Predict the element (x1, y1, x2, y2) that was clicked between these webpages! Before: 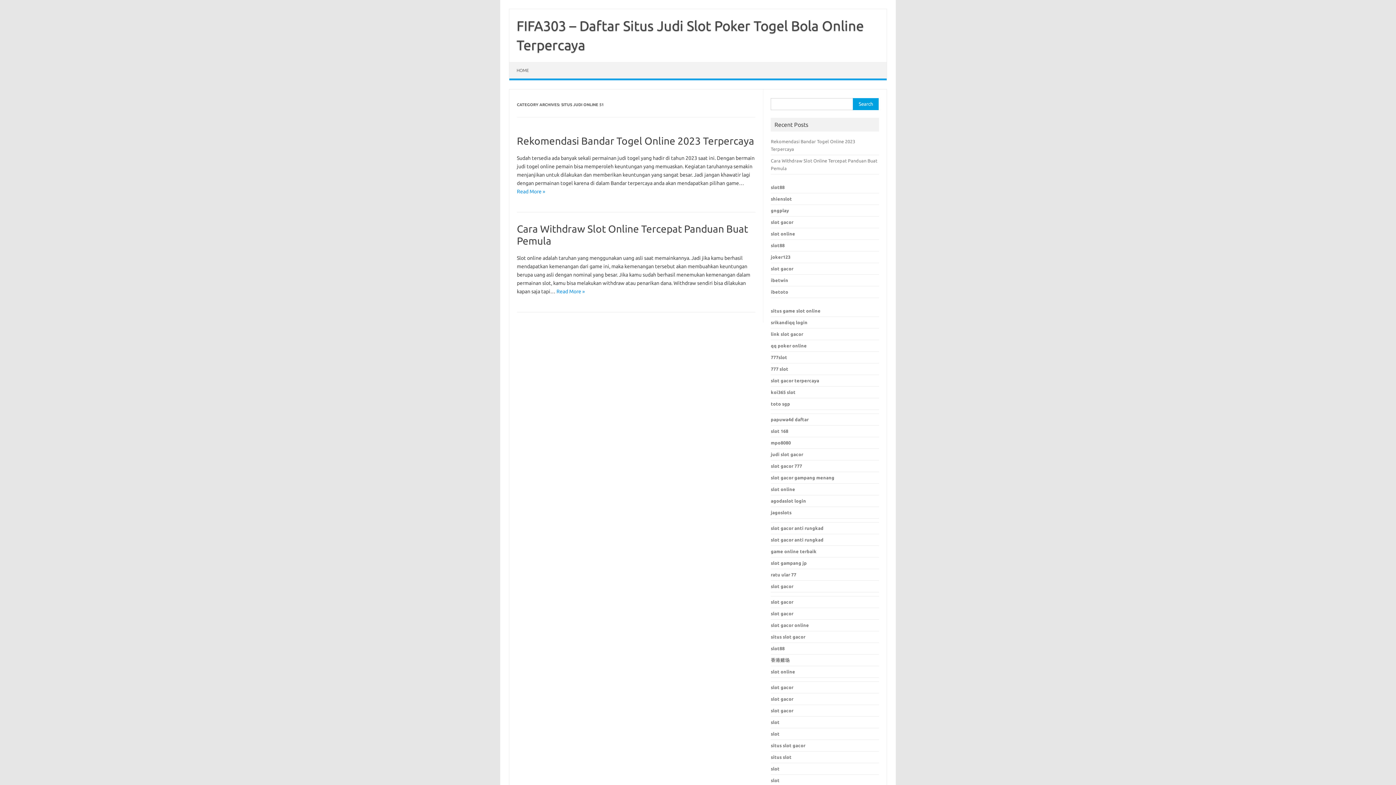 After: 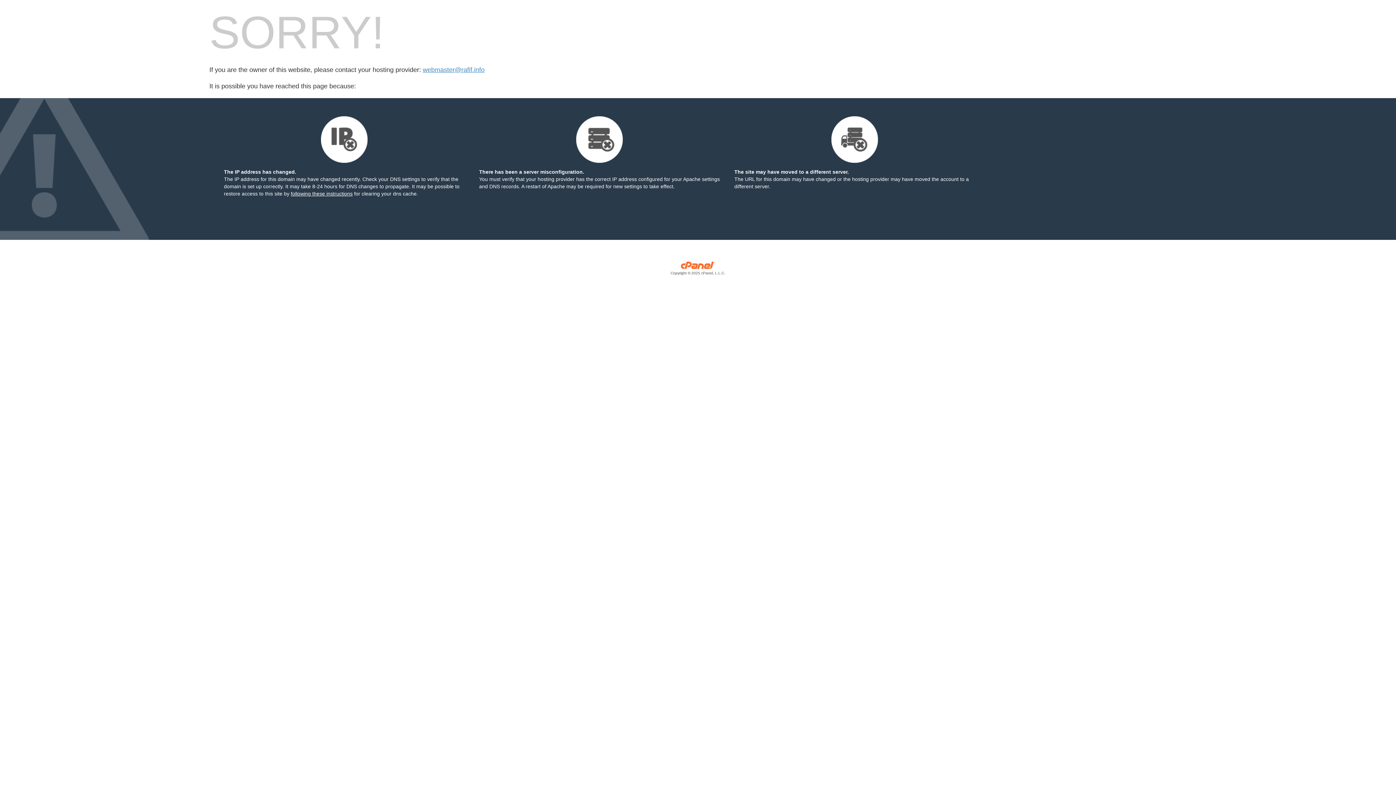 Action: bbox: (771, 549, 816, 554) label: game online terbaik